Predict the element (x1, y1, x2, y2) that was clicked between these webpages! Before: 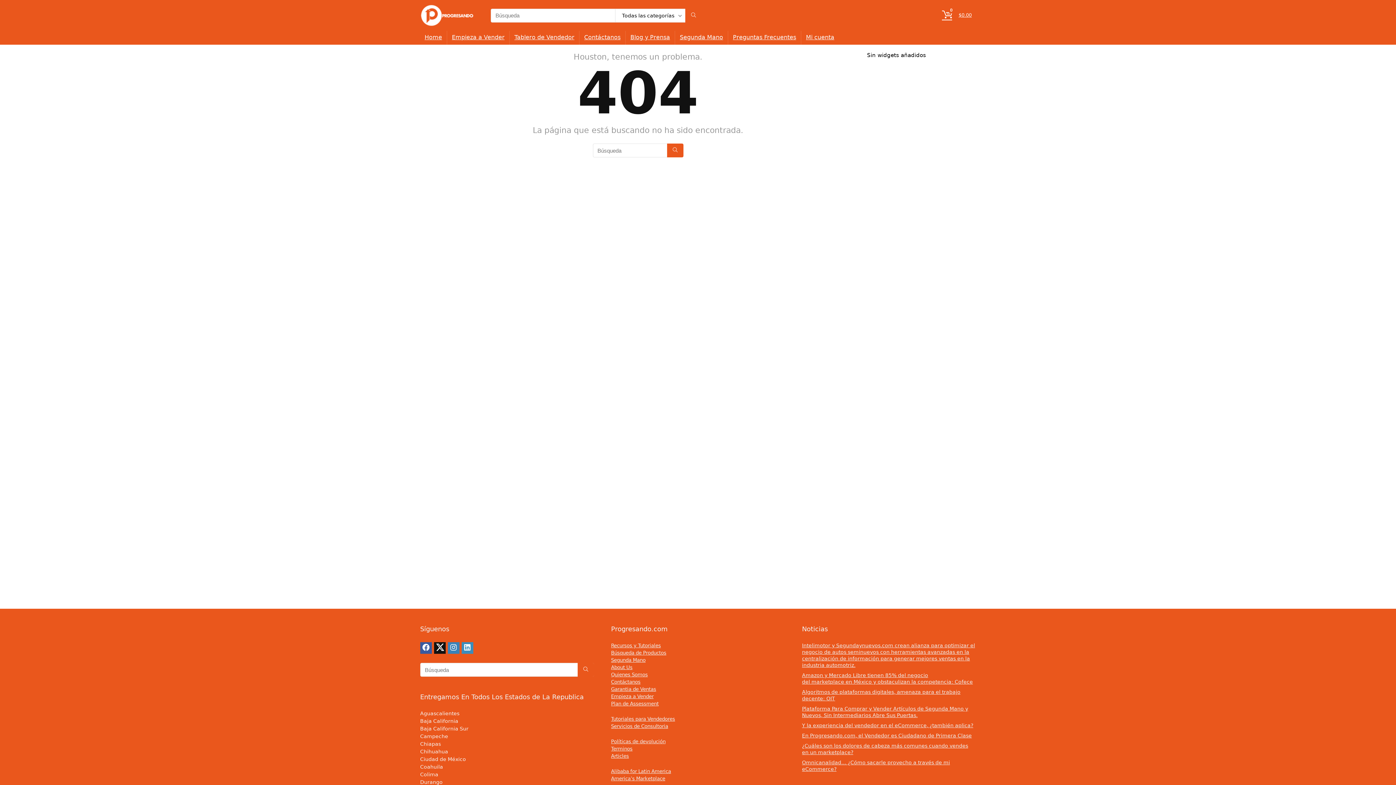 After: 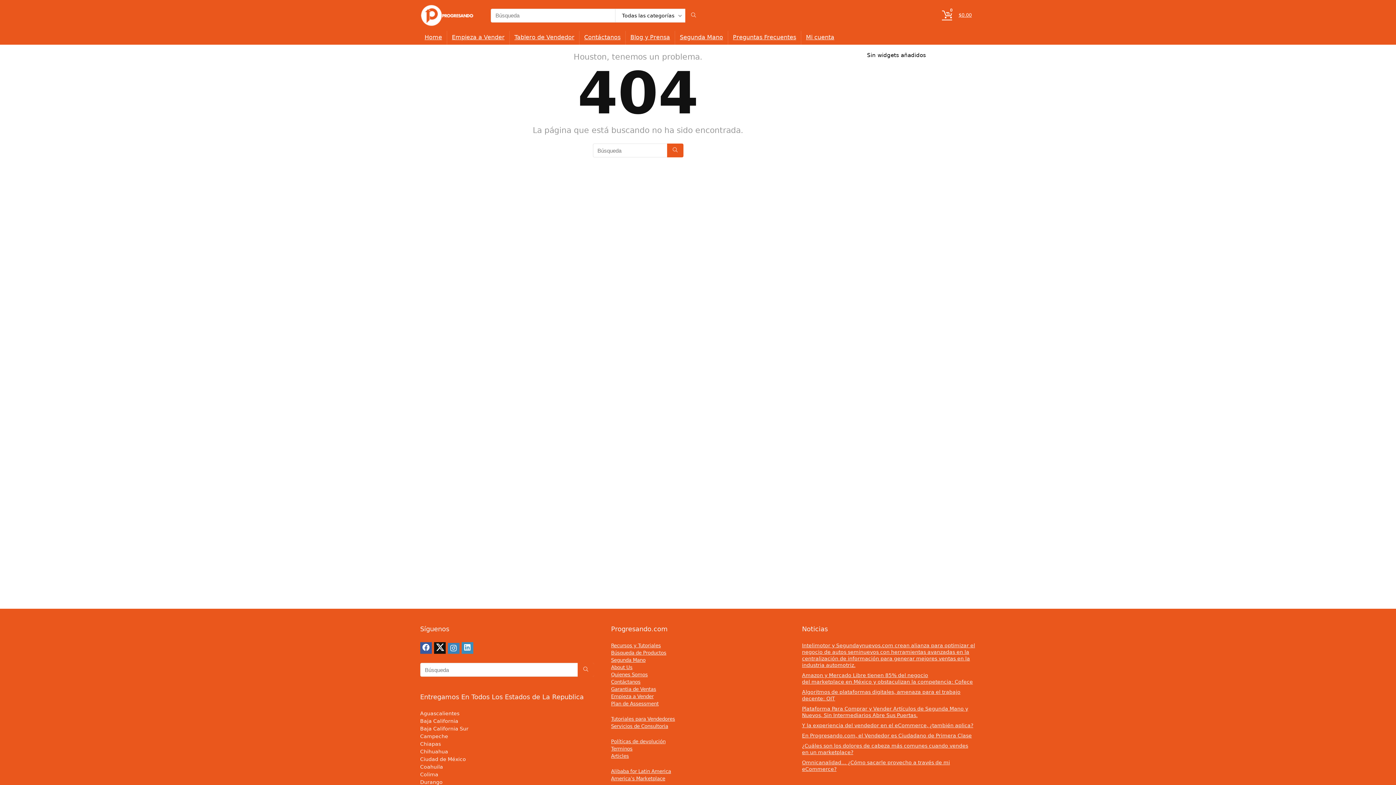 Action: bbox: (447, 642, 459, 654)